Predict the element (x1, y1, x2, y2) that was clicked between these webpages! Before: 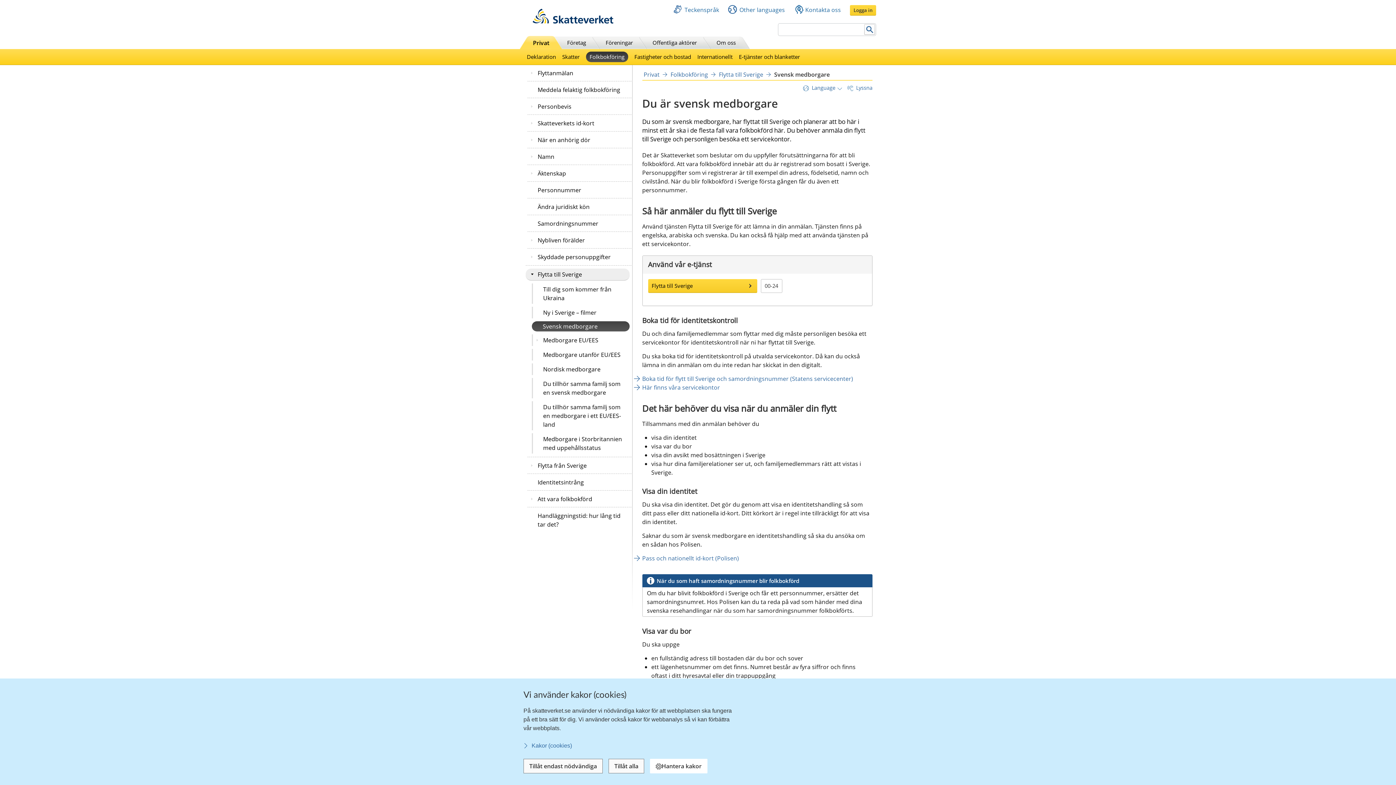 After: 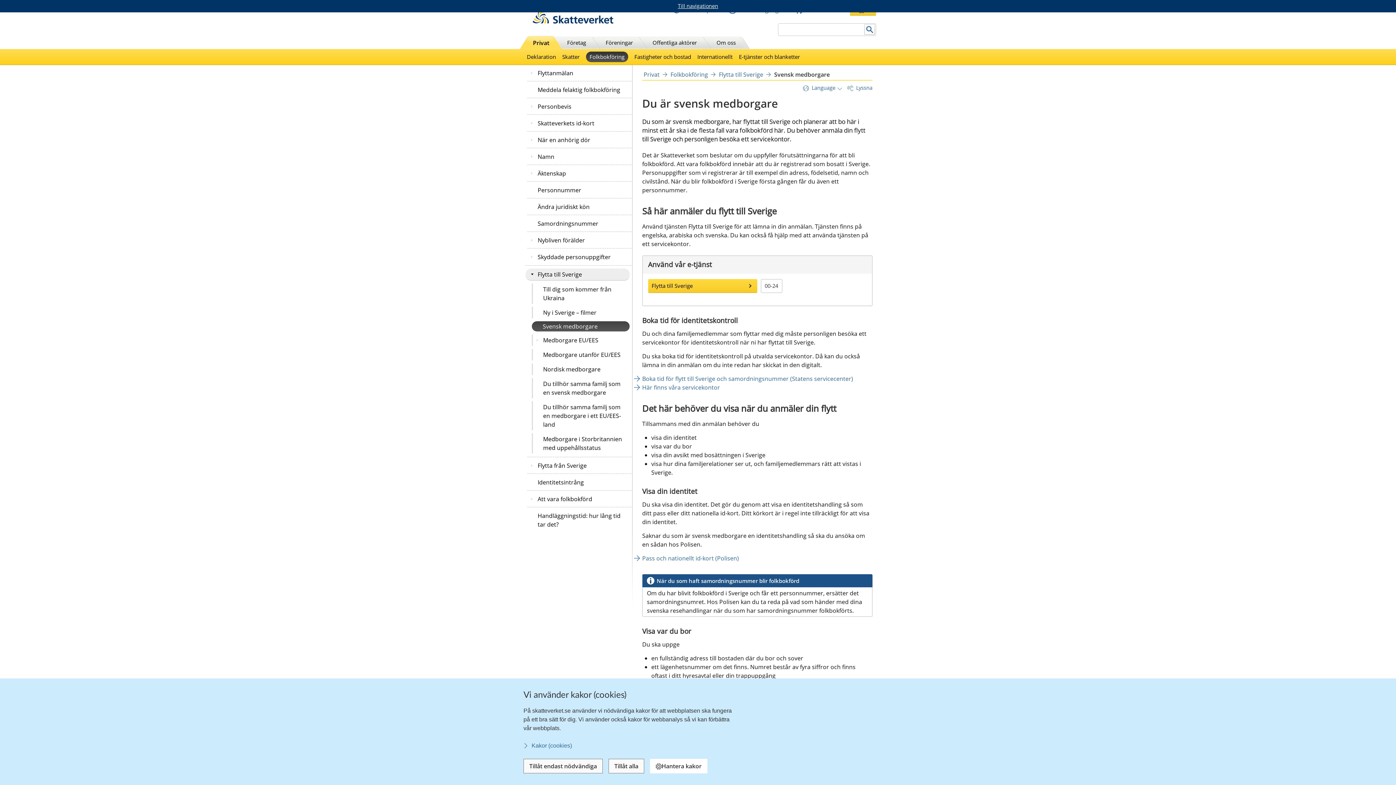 Action: label: Till navigationen bbox: (0, 0, 0, 0)